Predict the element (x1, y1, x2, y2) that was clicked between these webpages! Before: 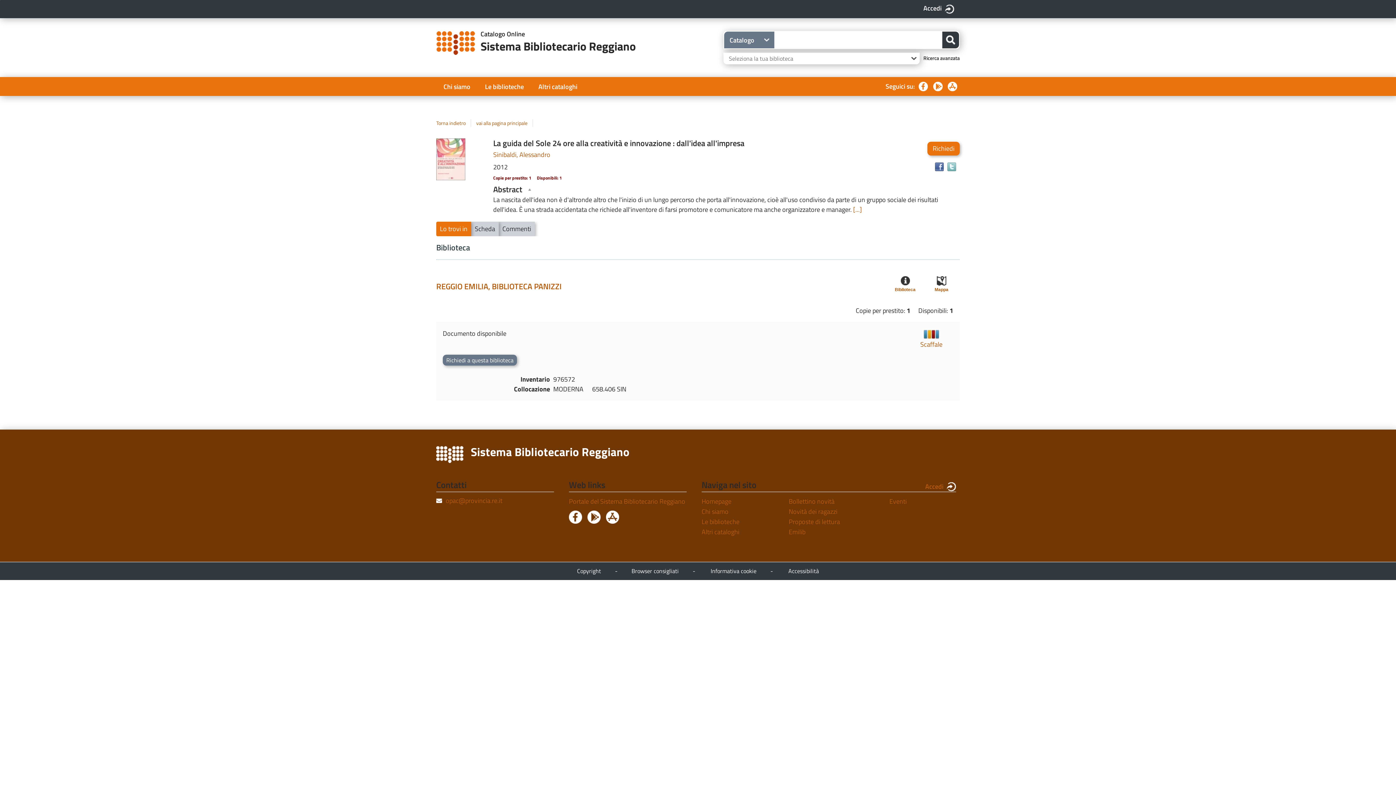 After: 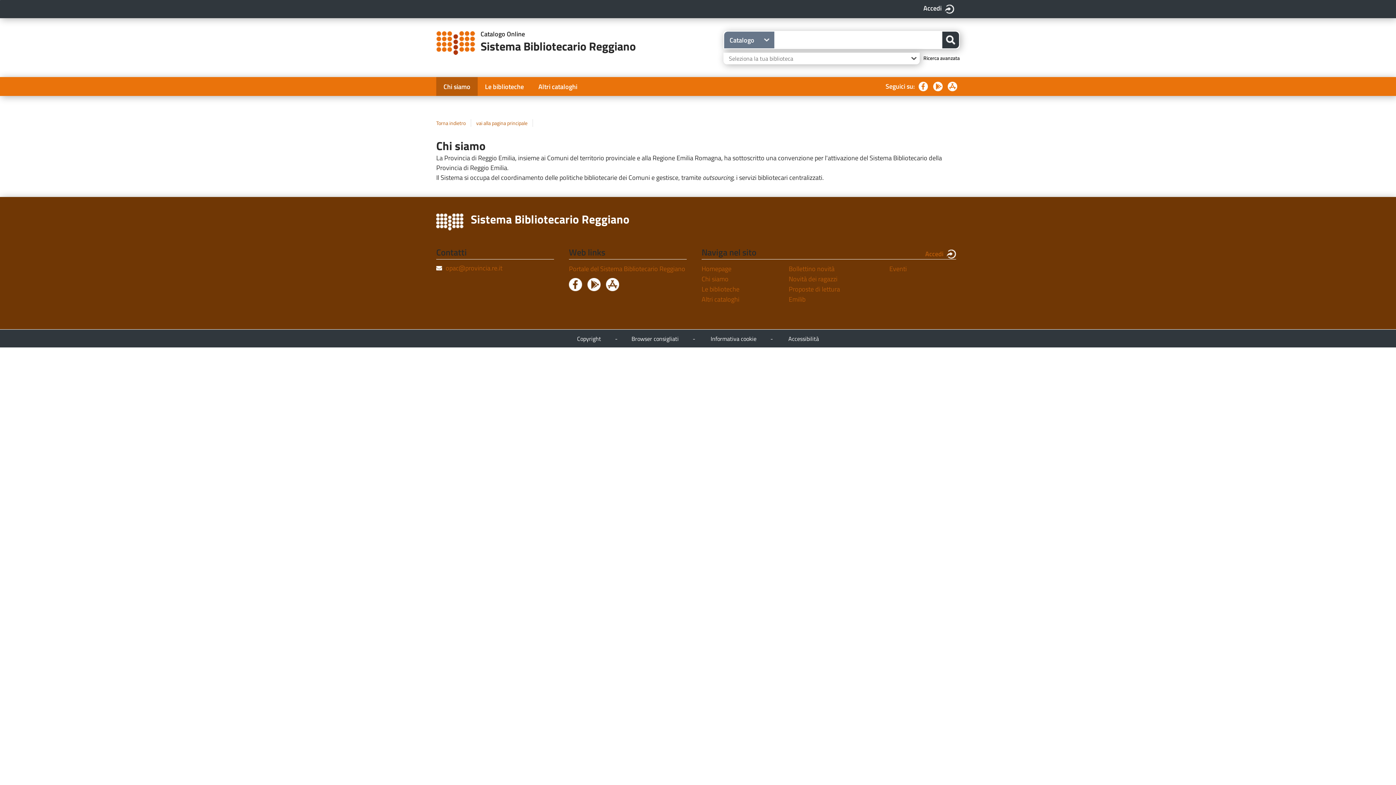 Action: label: Chi siamo bbox: (436, 77, 477, 96)